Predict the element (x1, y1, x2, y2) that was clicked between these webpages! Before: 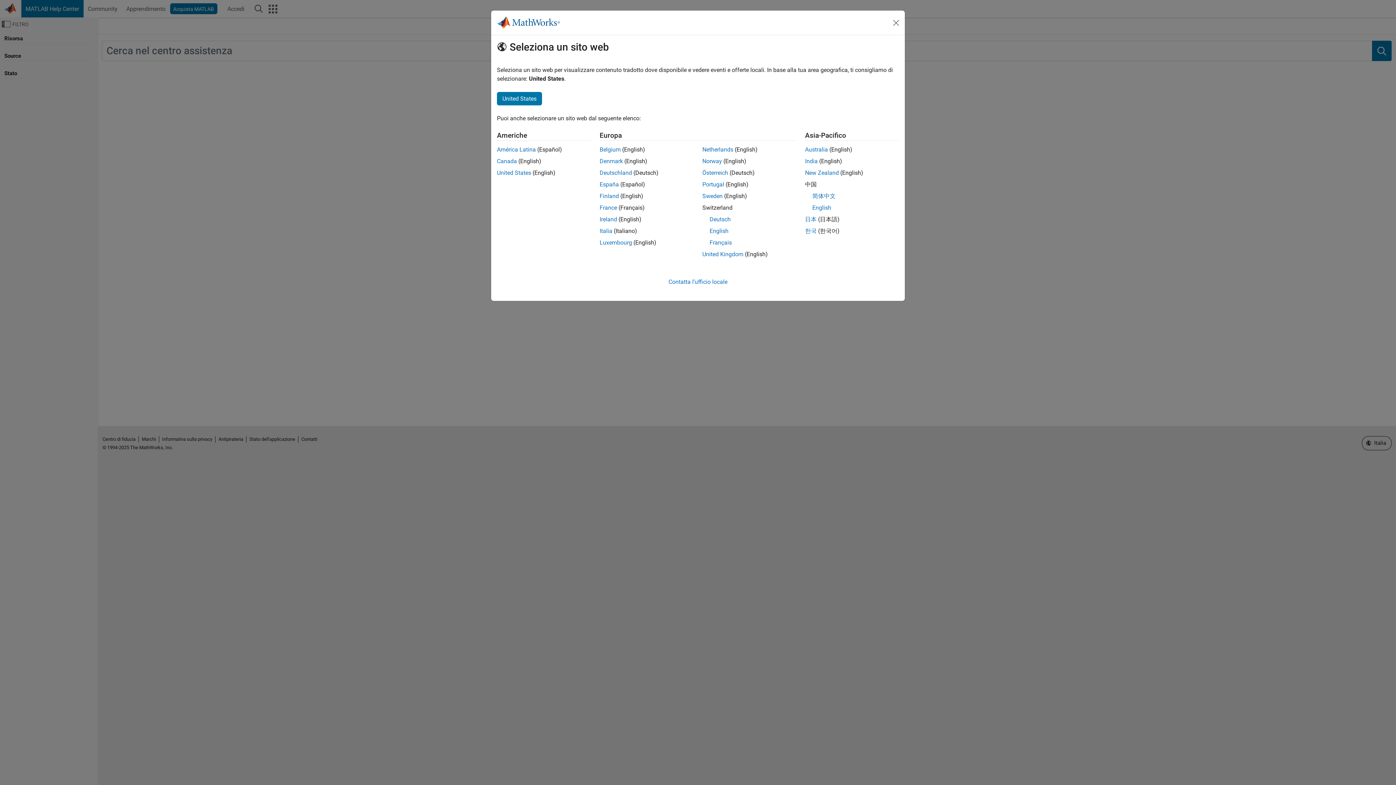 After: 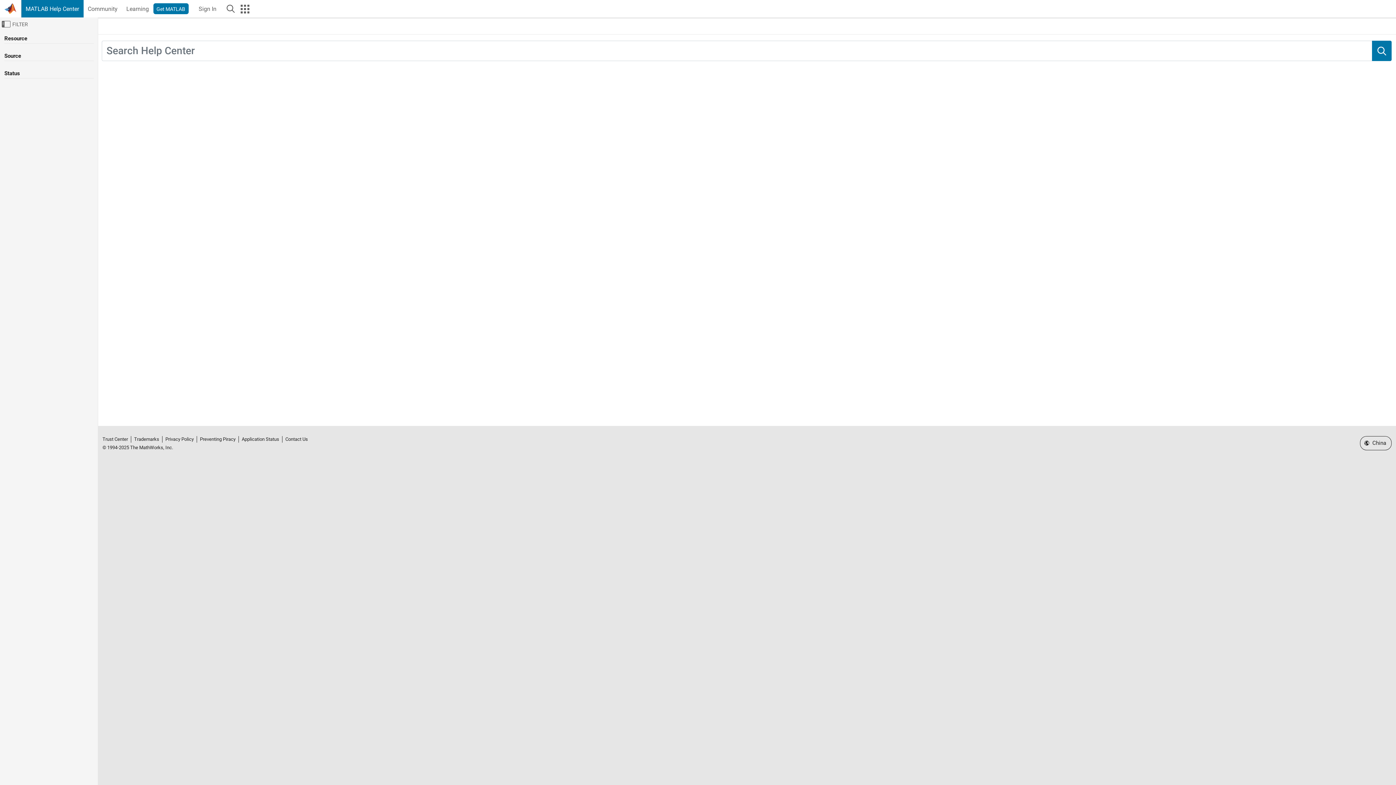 Action: label: English bbox: (812, 204, 831, 211)